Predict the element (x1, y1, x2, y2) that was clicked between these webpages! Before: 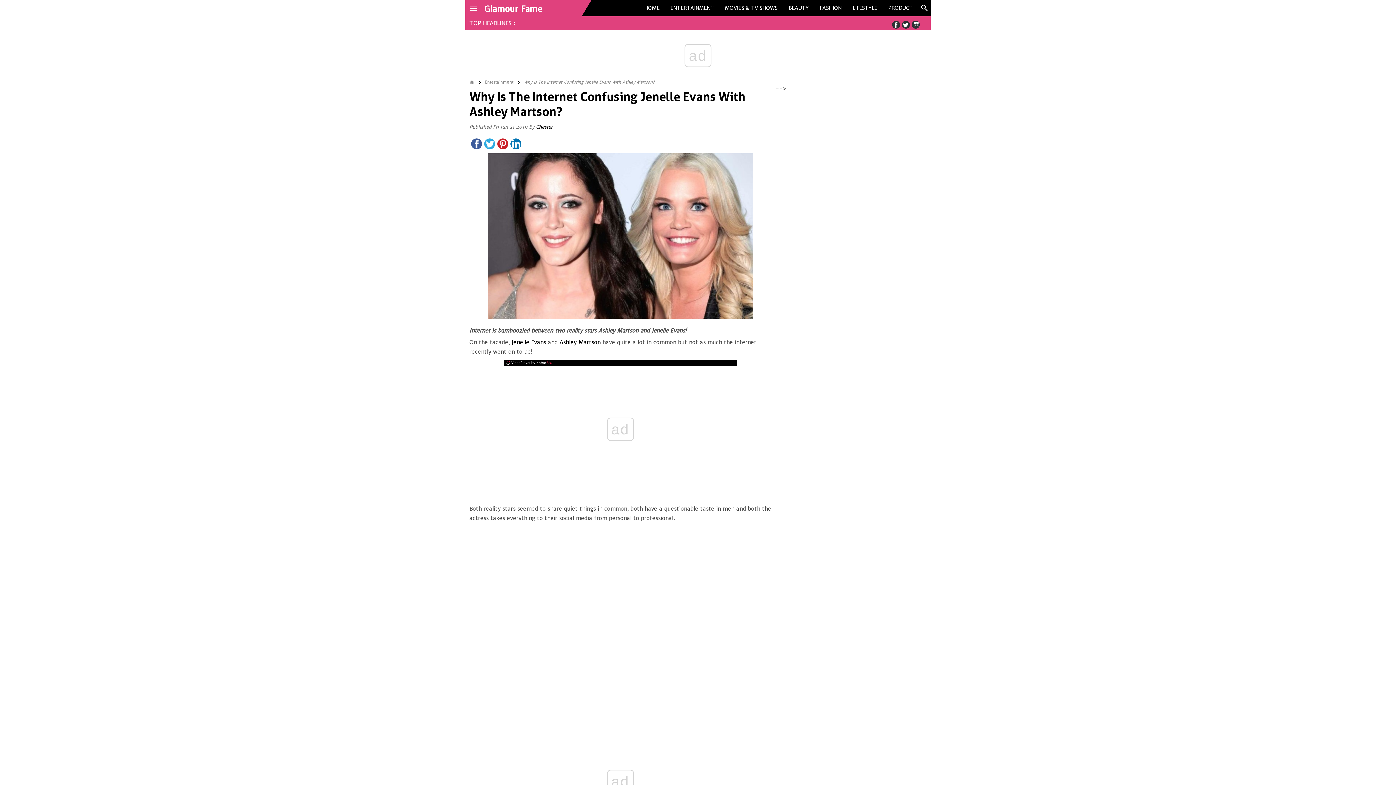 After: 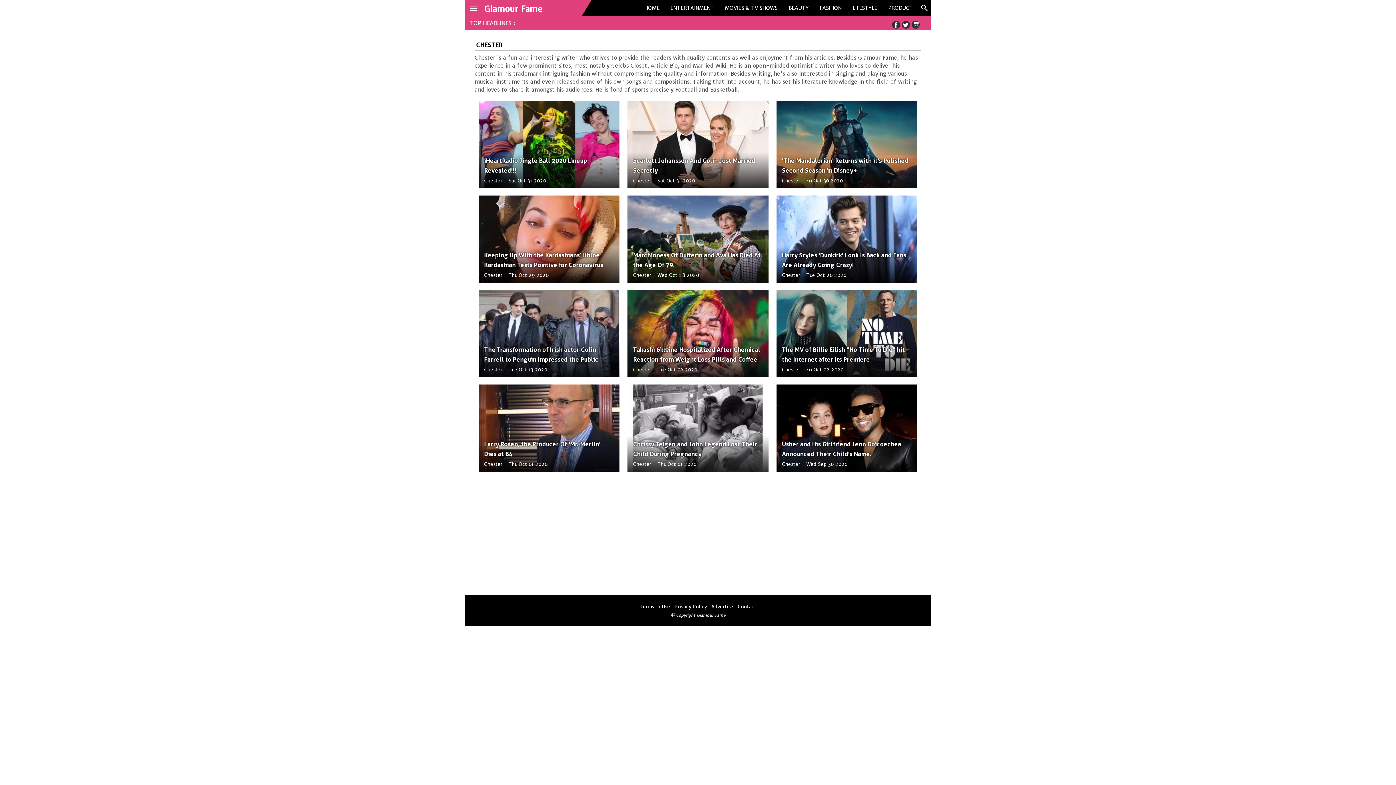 Action: label: Chester bbox: (536, 124, 552, 130)